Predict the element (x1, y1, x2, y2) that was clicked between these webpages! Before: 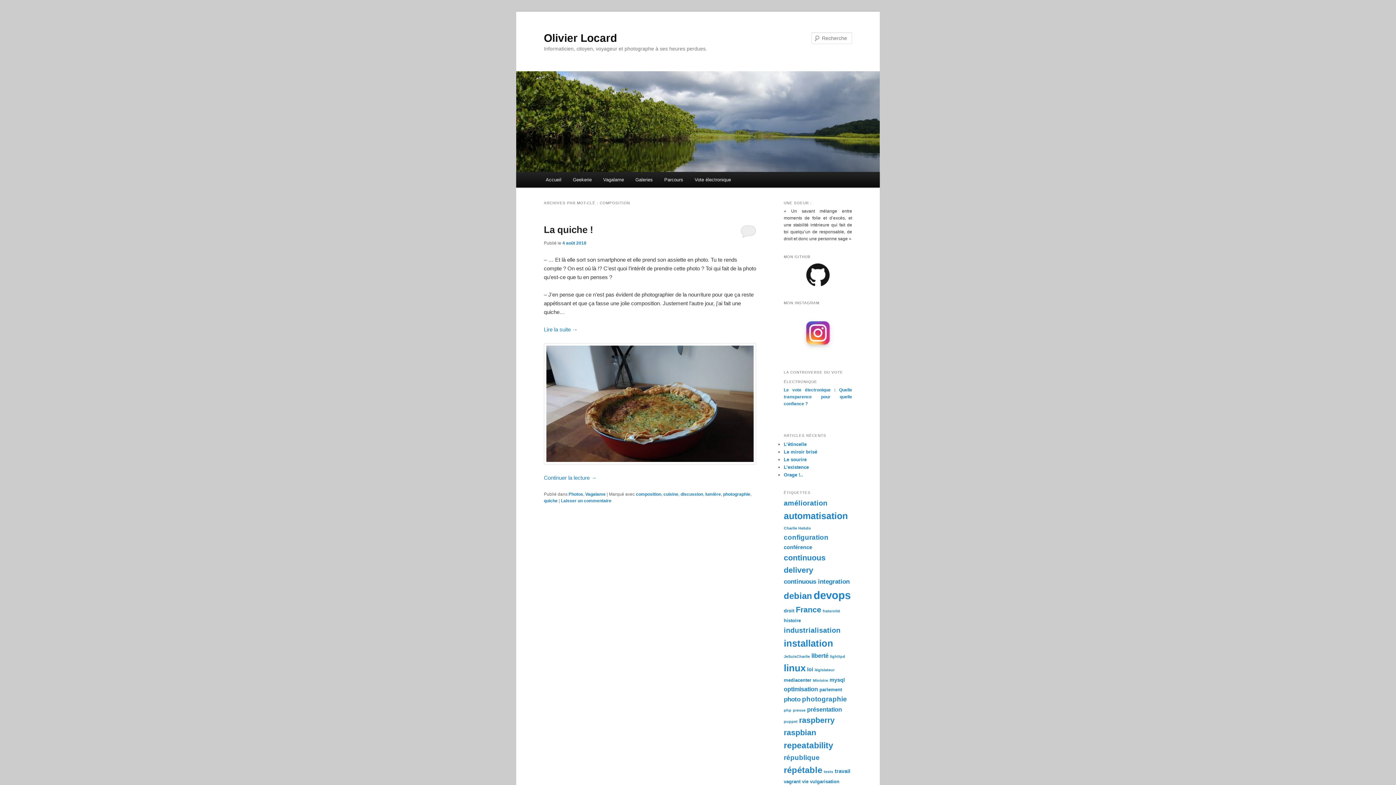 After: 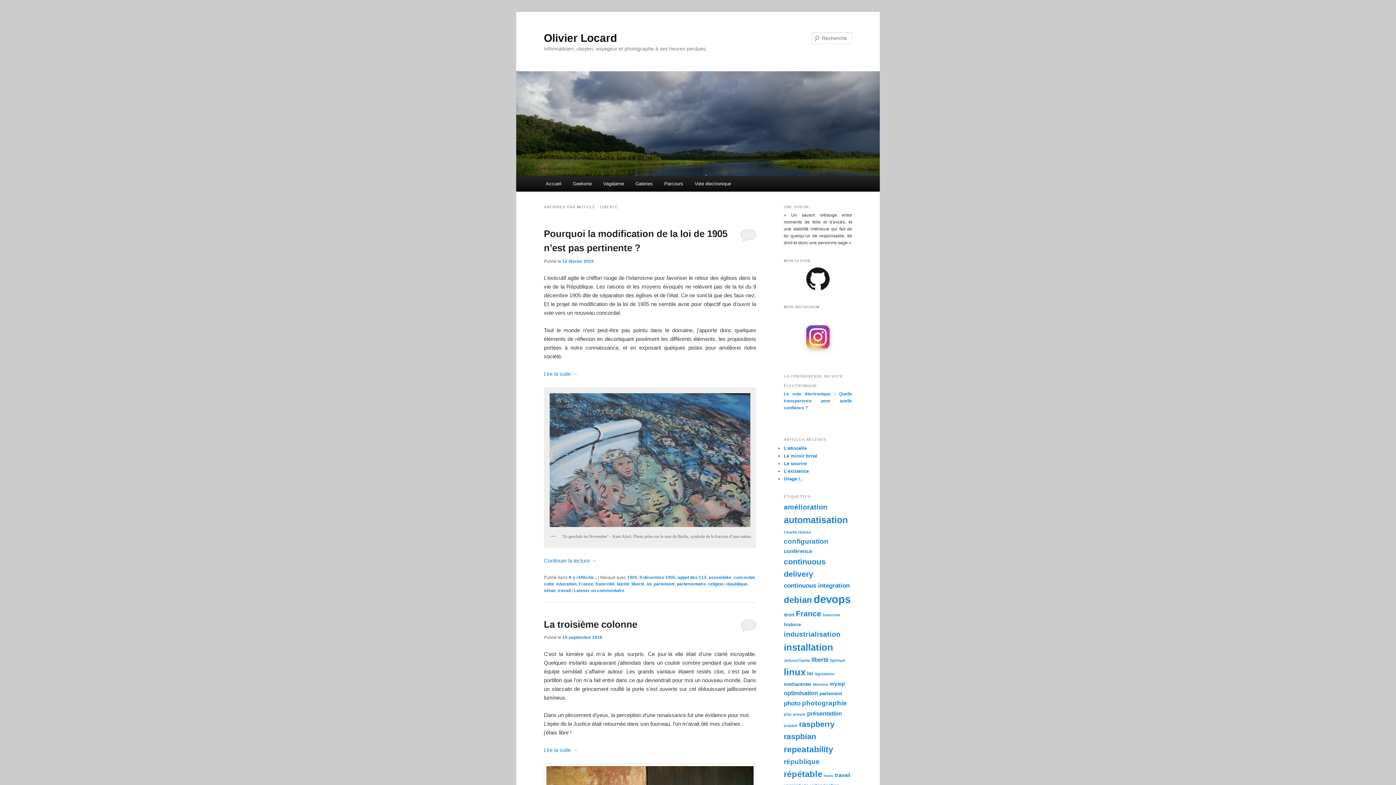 Action: bbox: (811, 652, 828, 659) label: liberté (6 éléments)